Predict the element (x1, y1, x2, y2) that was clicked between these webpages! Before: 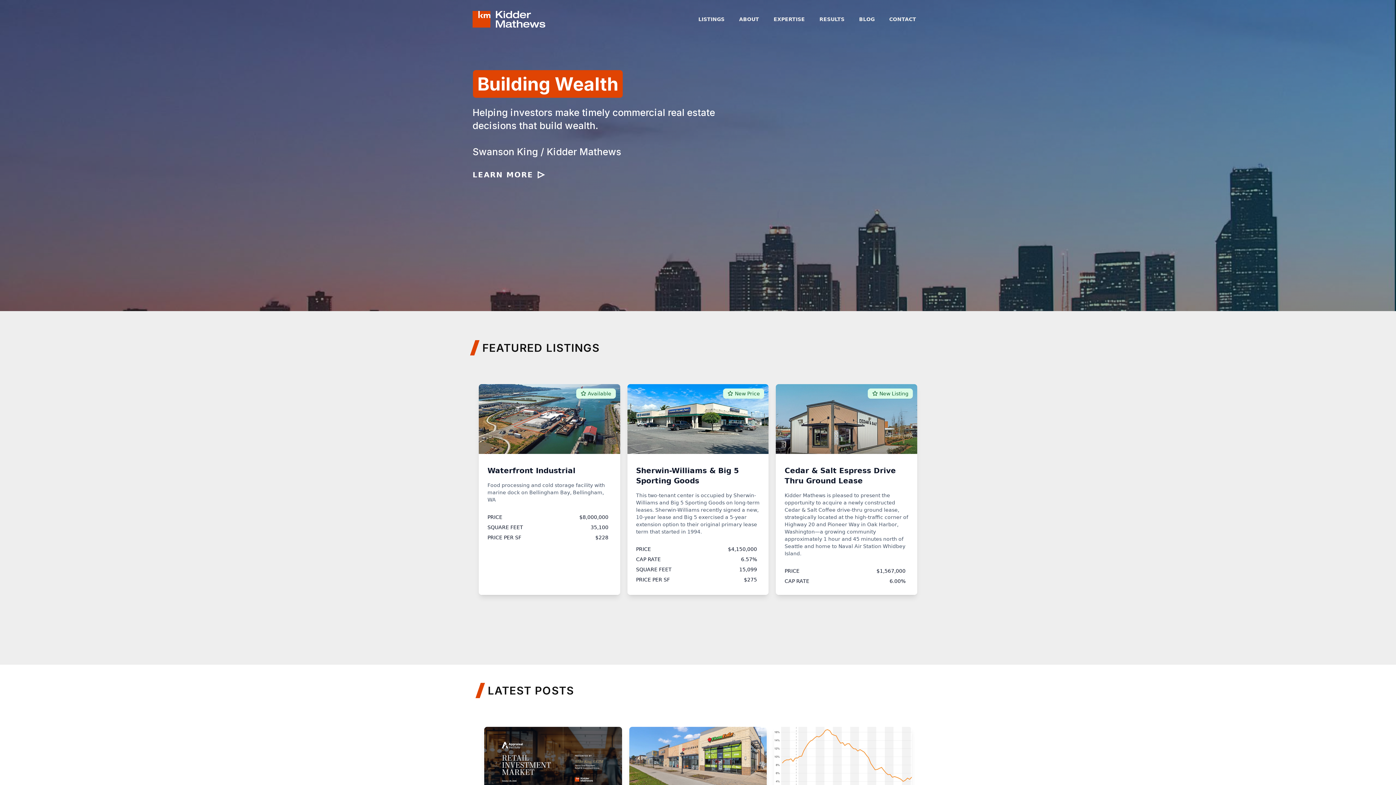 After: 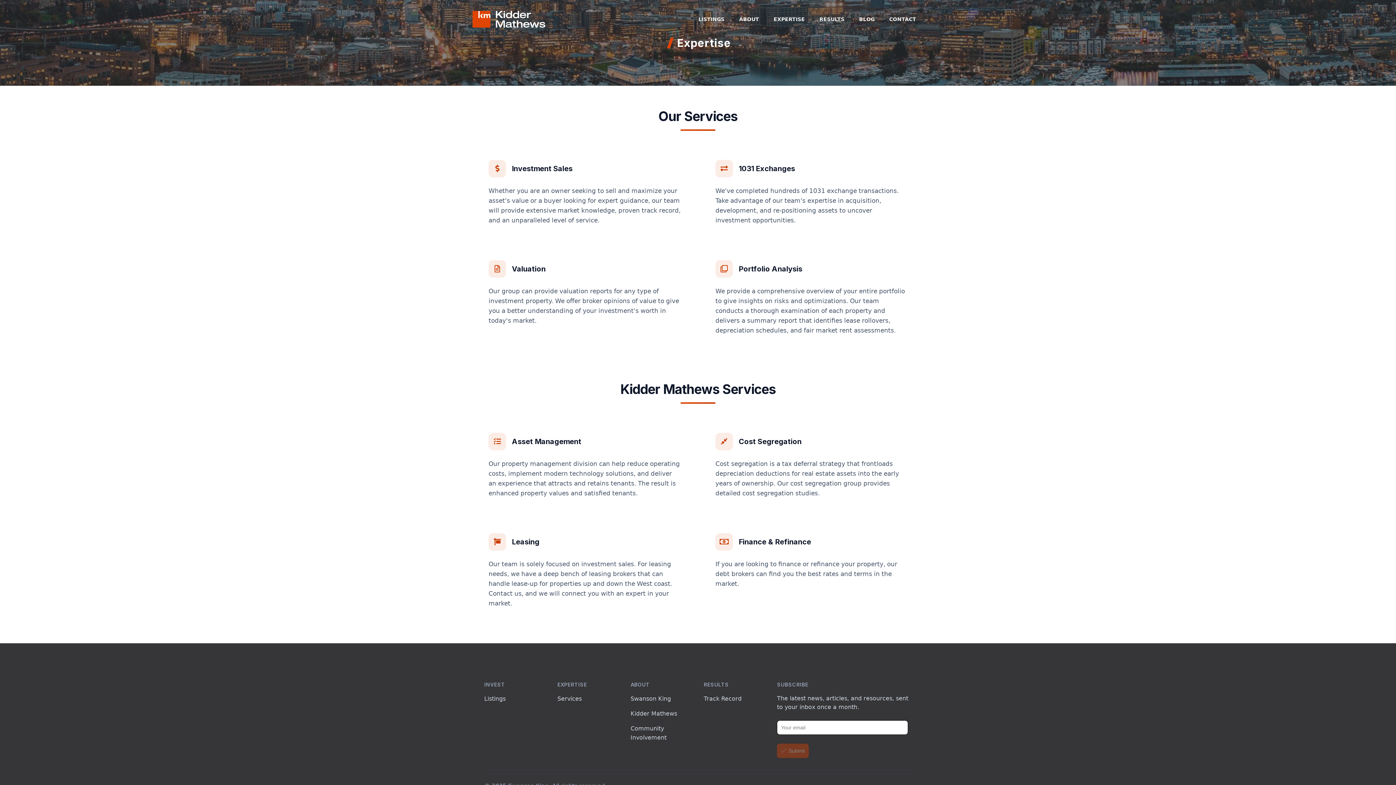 Action: label: EXPERTISE bbox: (766, 15, 812, 22)